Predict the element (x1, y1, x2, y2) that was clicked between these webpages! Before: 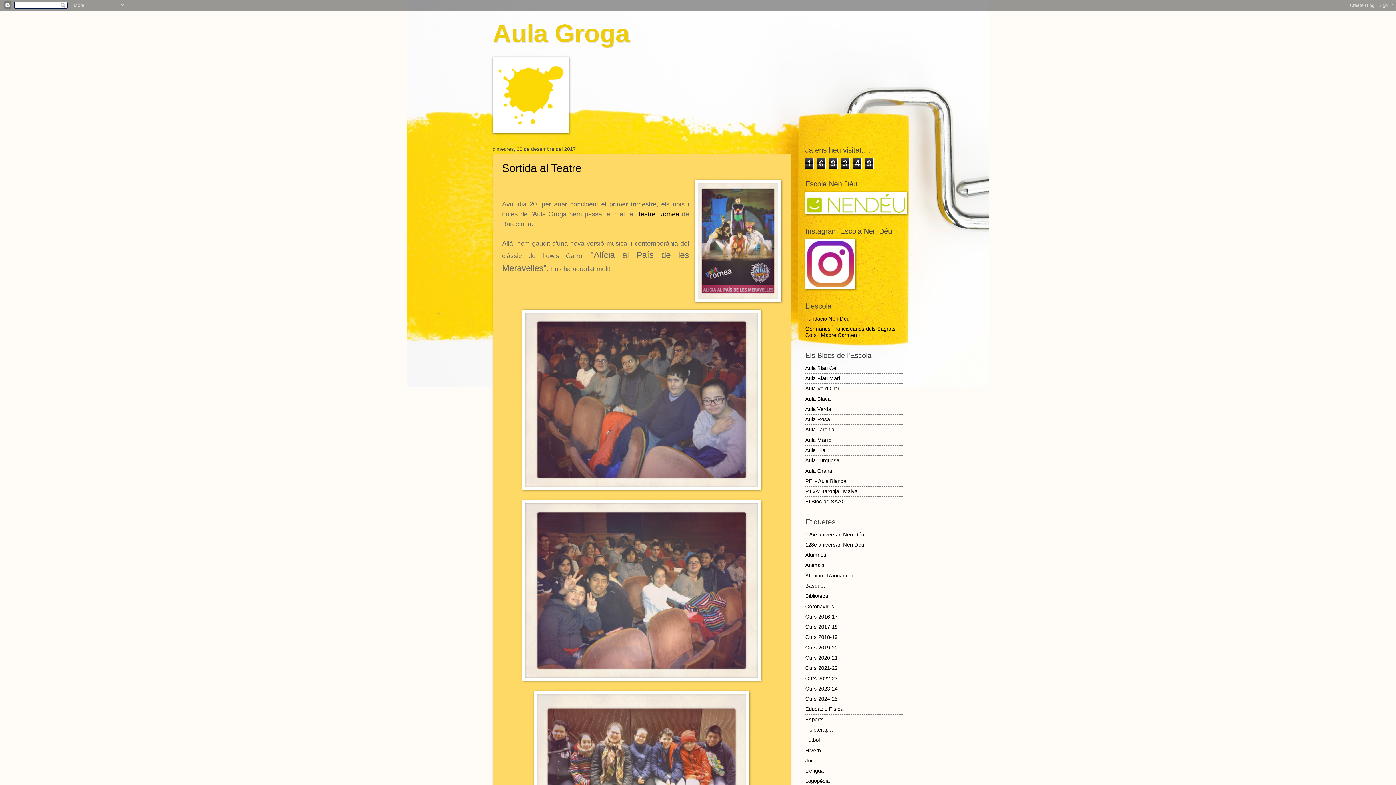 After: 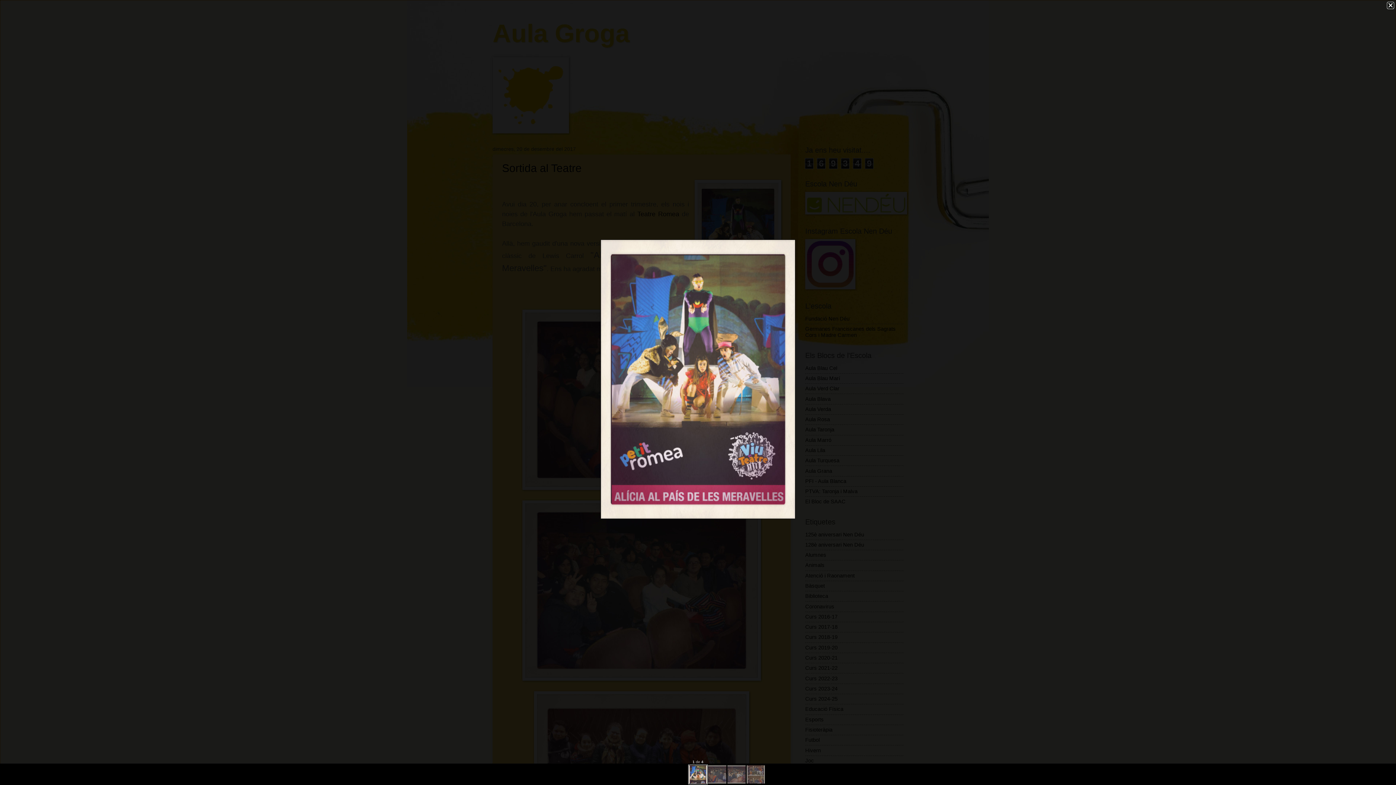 Action: bbox: (694, 179, 781, 304)